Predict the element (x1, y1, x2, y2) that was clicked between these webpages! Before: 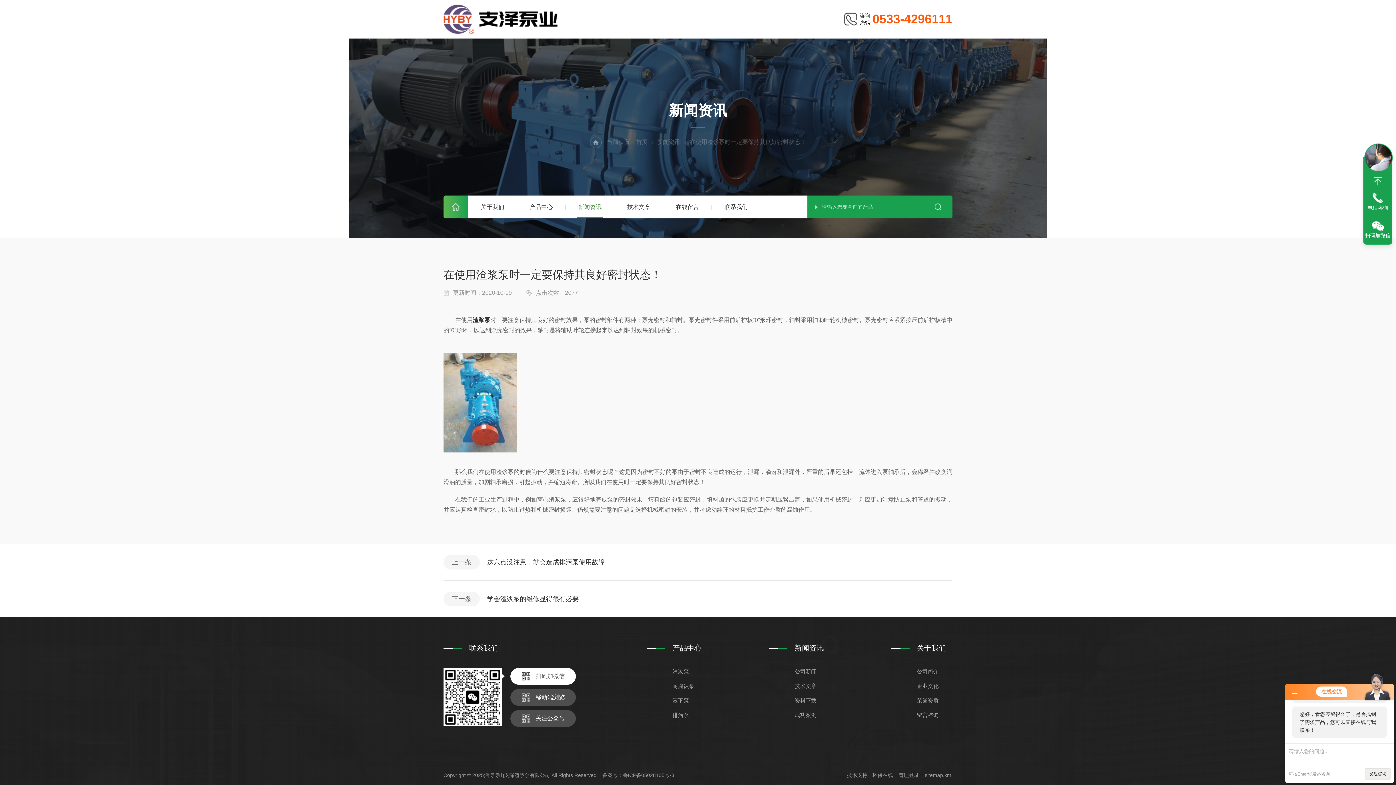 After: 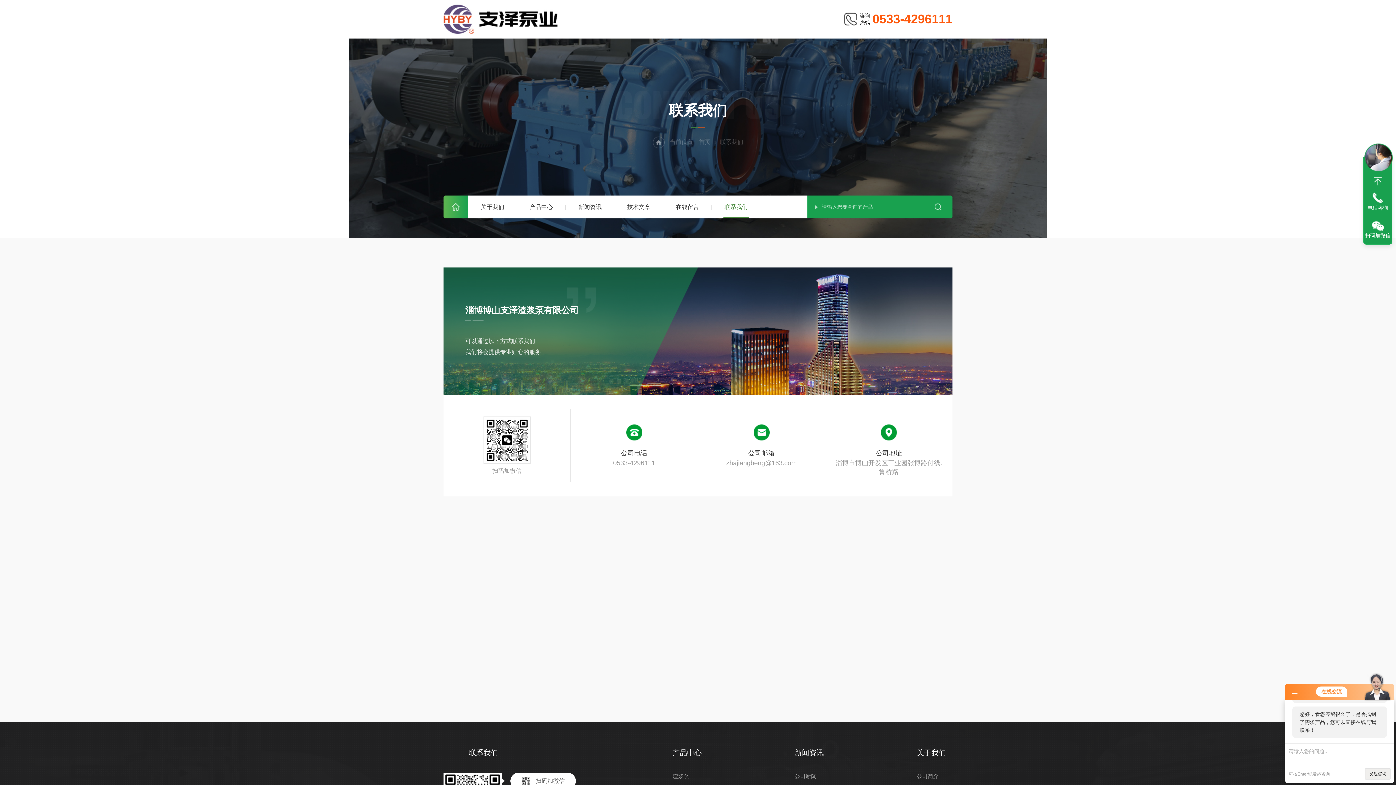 Action: bbox: (724, 195, 748, 218) label: 联系我们